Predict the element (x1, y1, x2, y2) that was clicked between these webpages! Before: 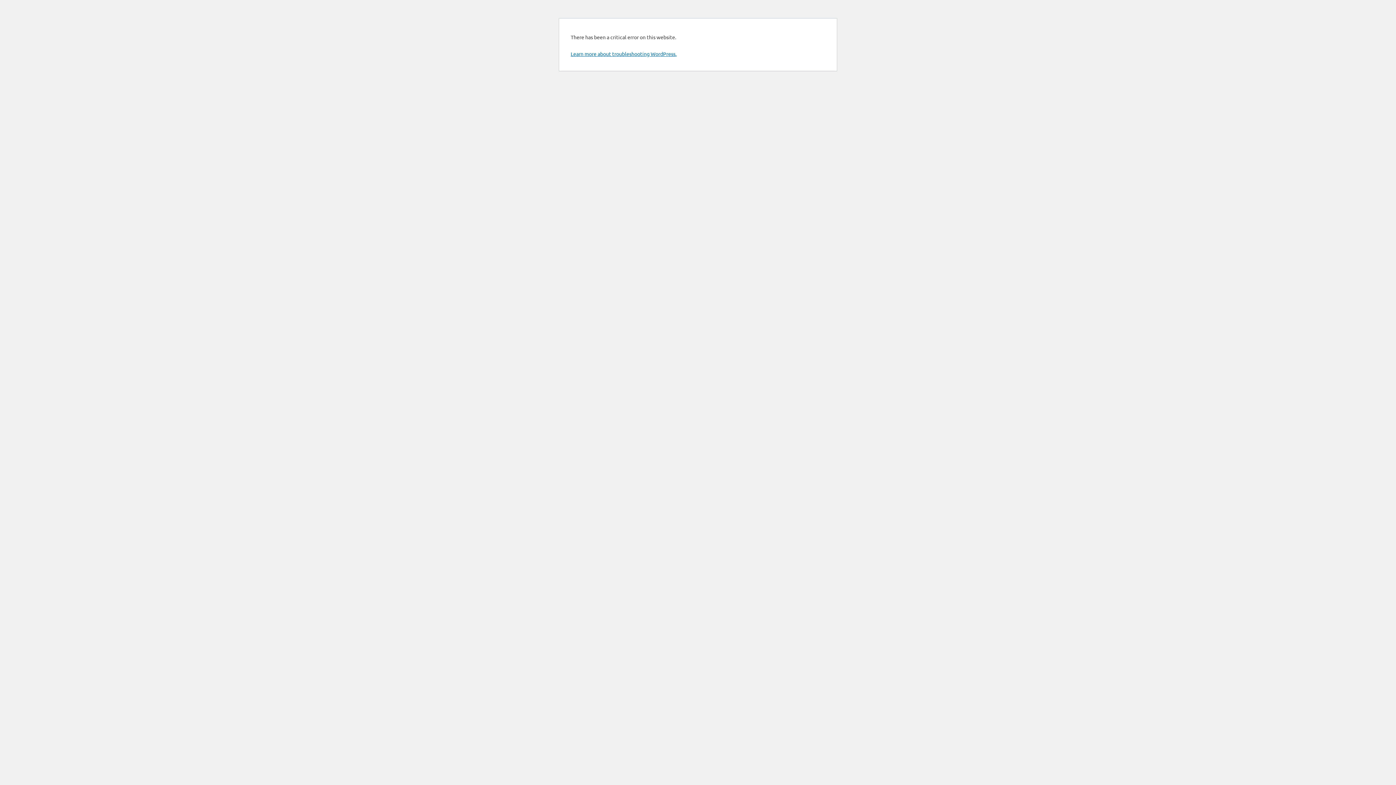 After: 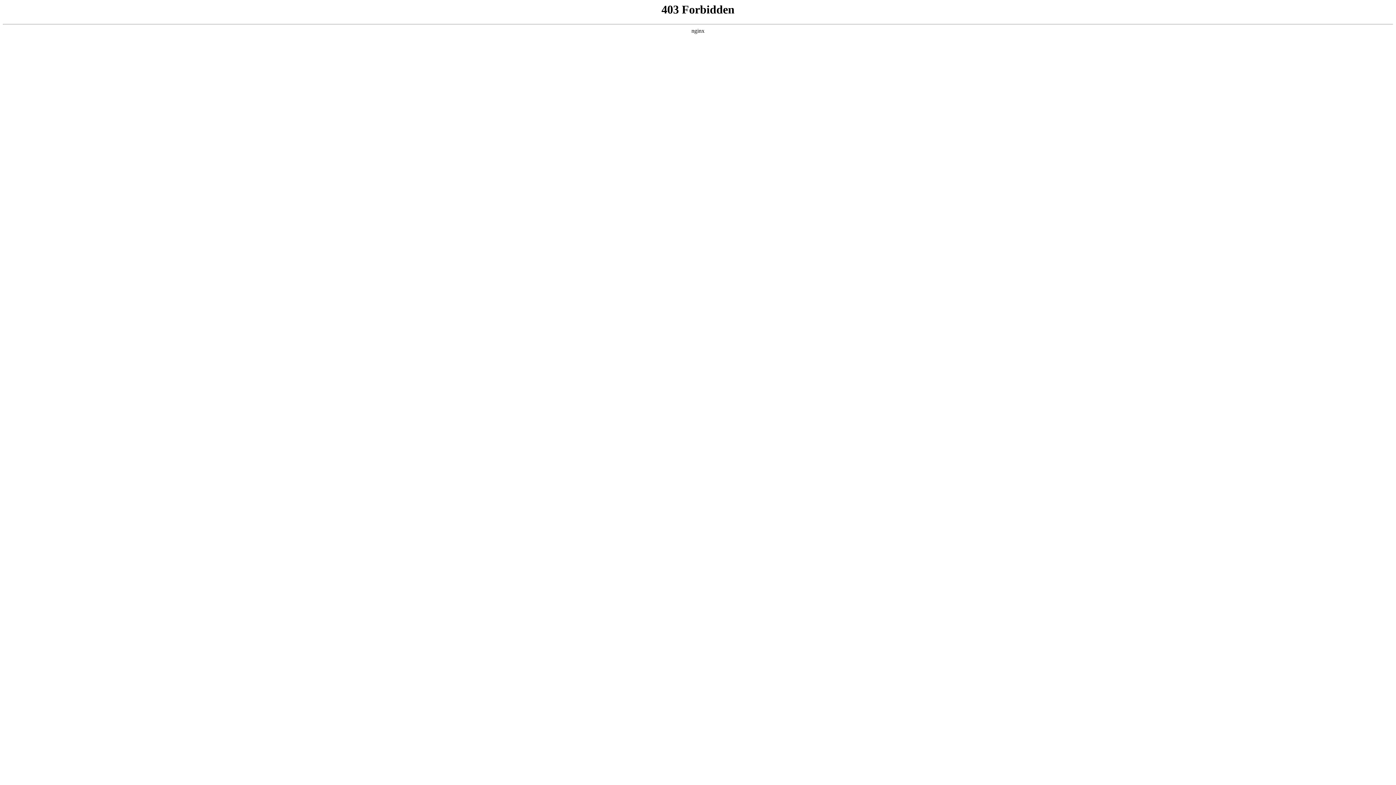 Action: label: Learn more about troubleshooting WordPress. bbox: (570, 50, 676, 57)